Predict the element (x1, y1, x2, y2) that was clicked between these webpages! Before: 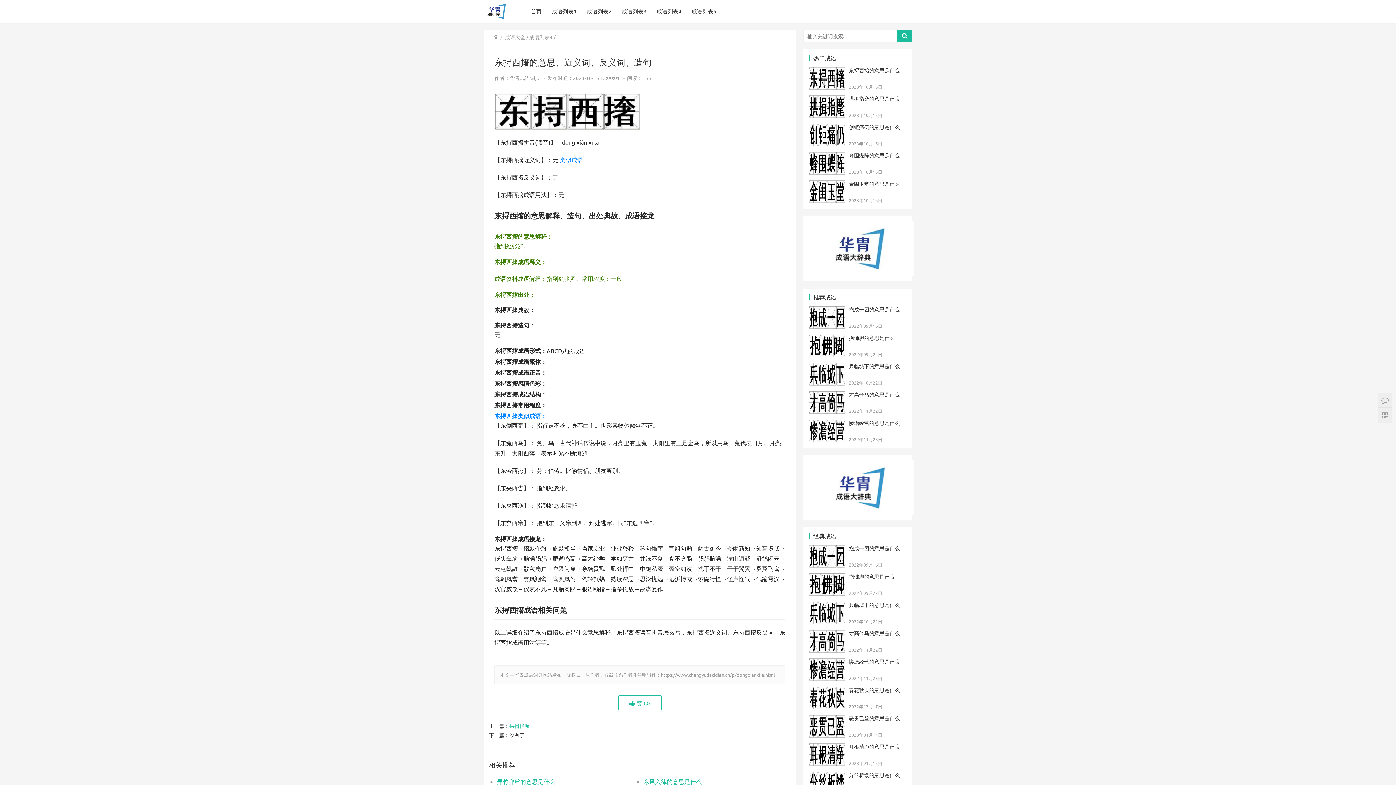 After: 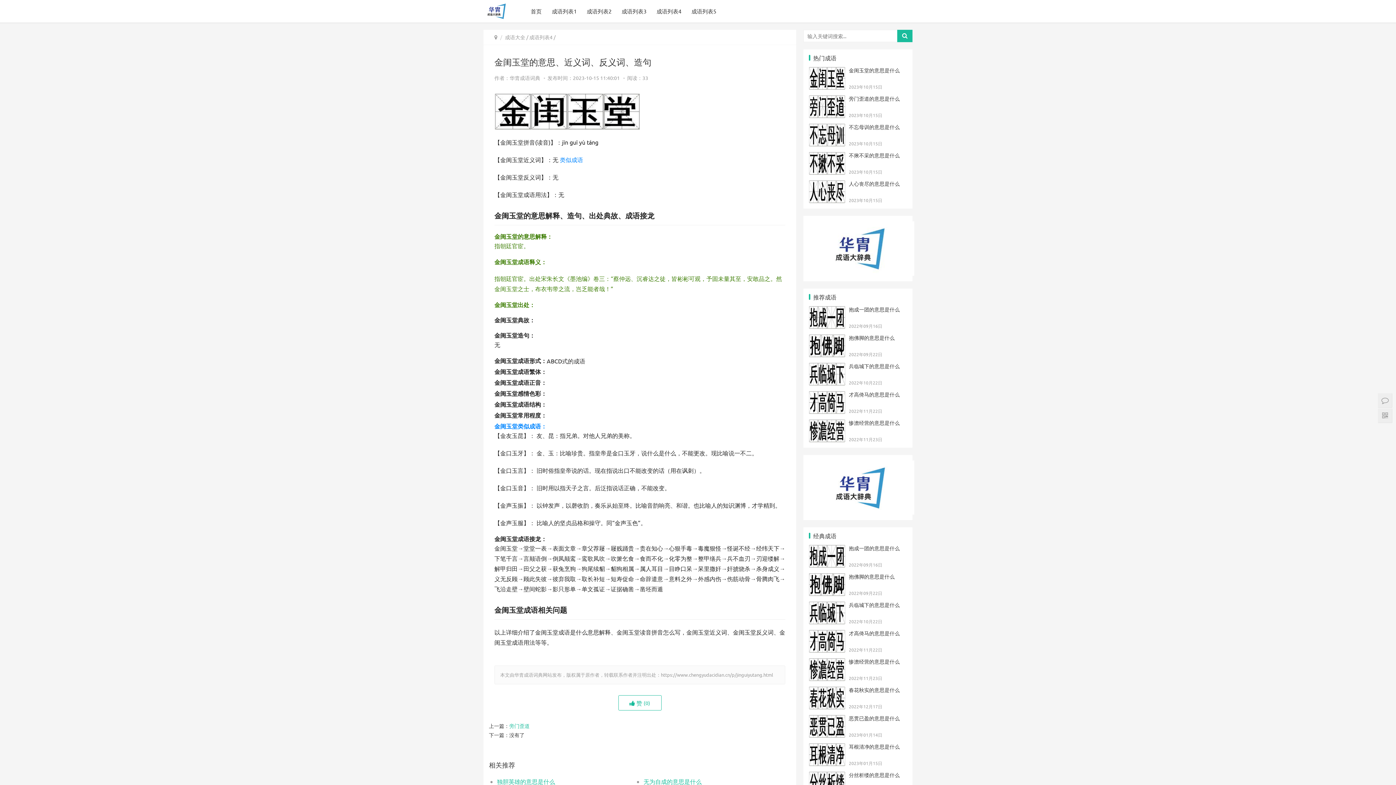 Action: bbox: (849, 180, 900, 186) label: 金闺玉堂的意思是什么